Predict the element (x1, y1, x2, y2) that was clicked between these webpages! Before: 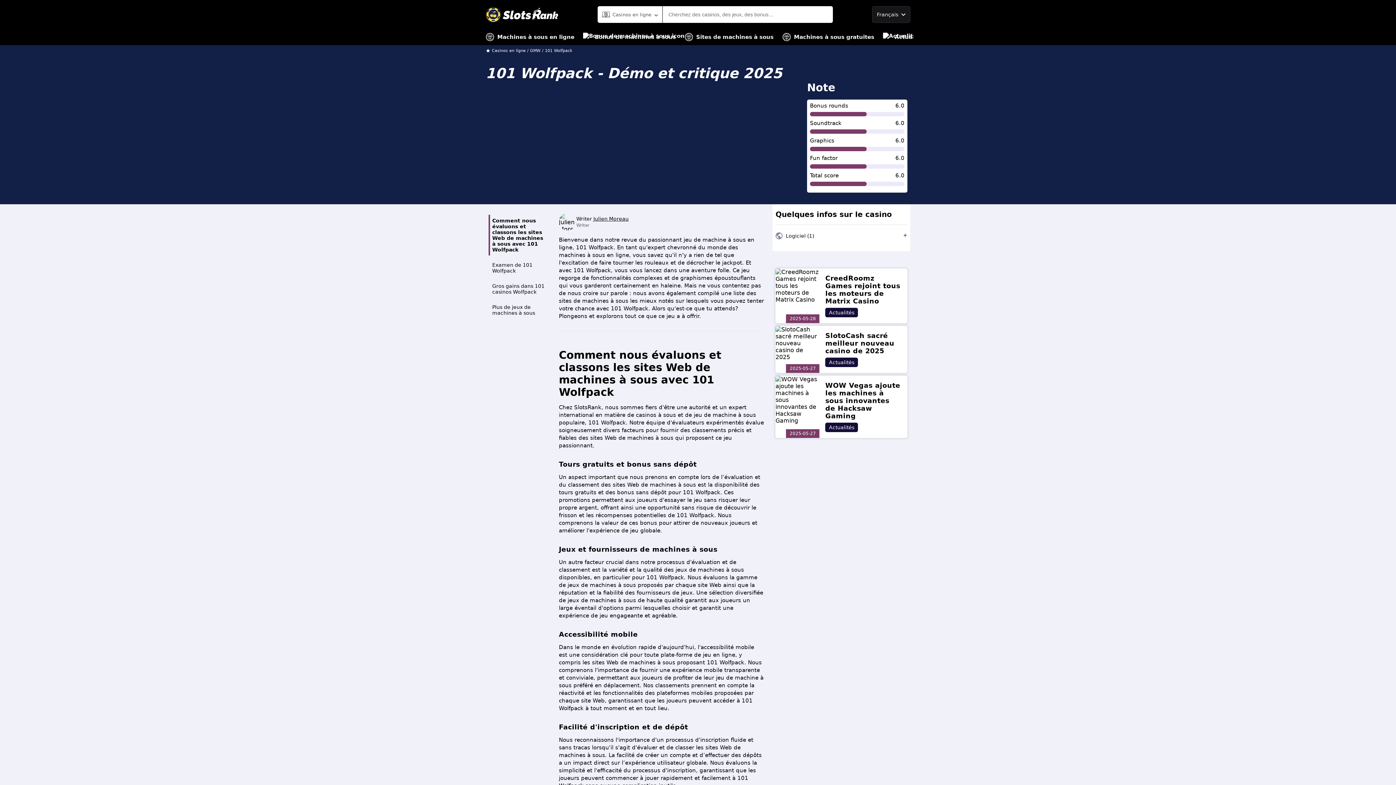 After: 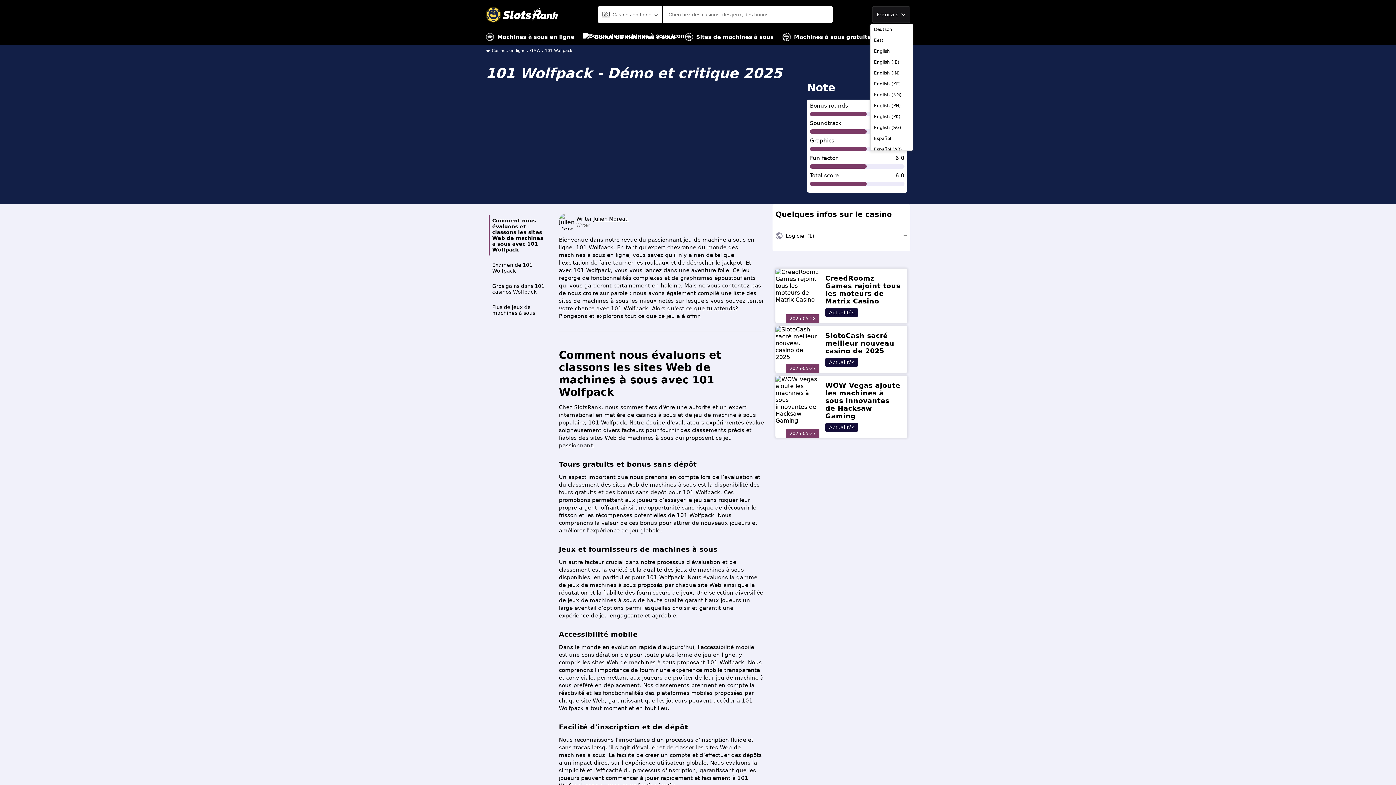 Action: bbox: (872, 6, 910, 22) label: Français